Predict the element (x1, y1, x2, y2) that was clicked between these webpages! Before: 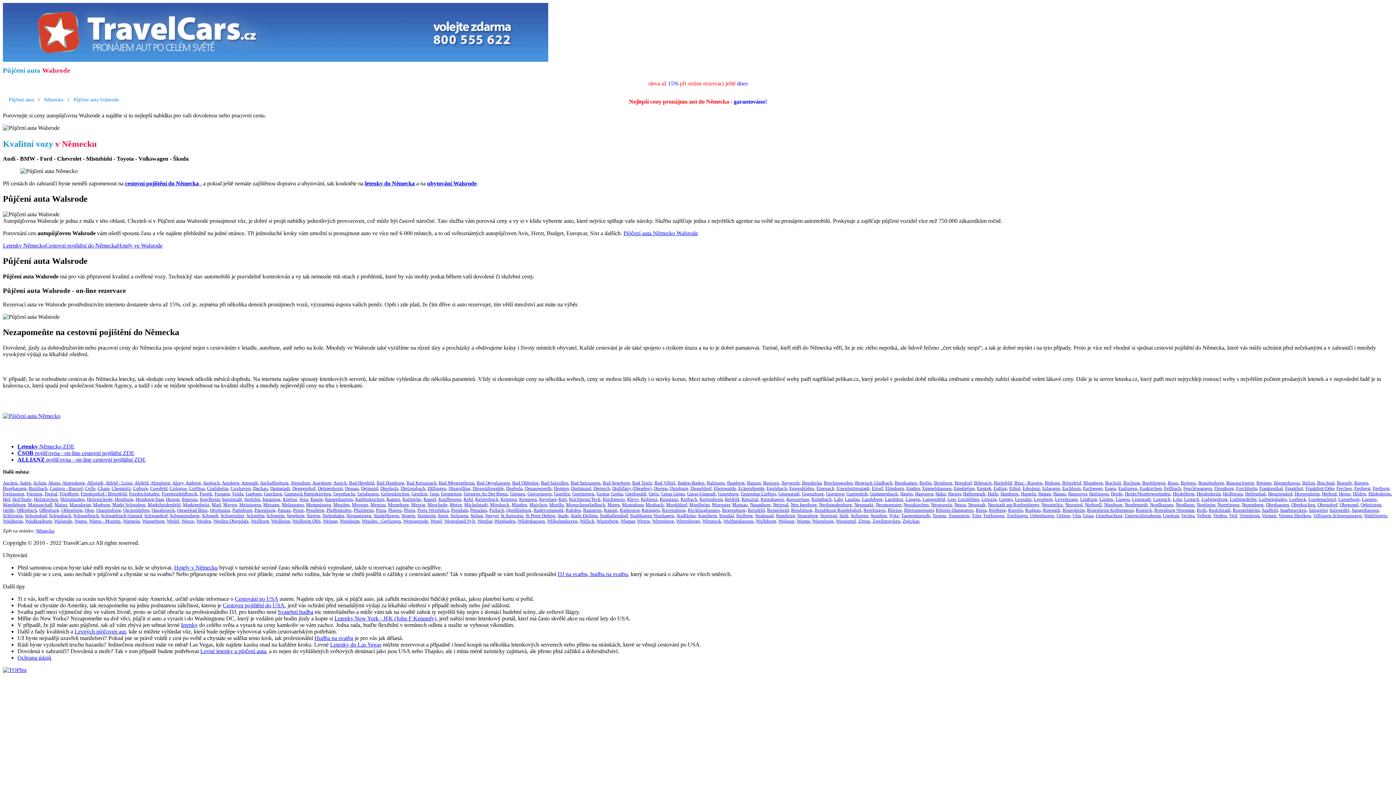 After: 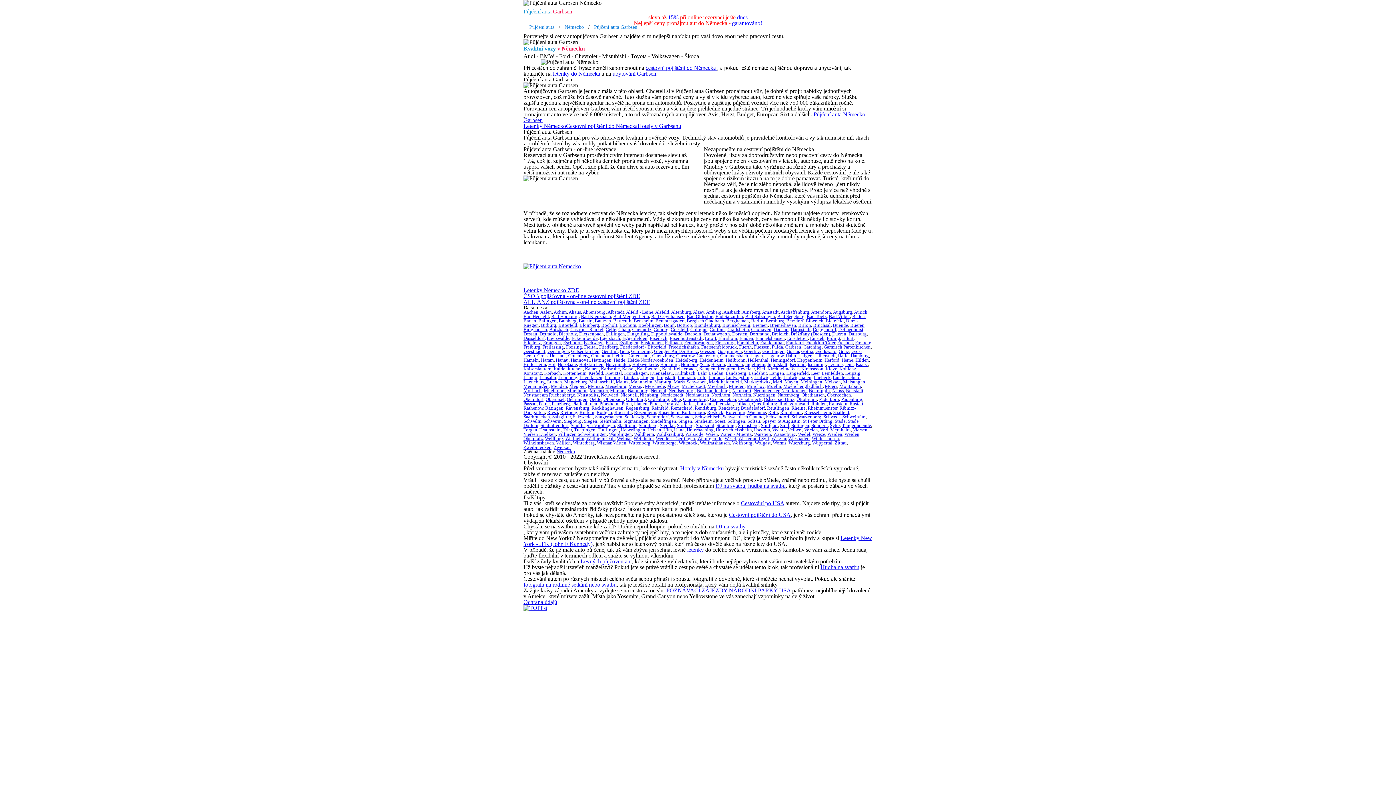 Action: bbox: (245, 491, 261, 496) label: Garbsen